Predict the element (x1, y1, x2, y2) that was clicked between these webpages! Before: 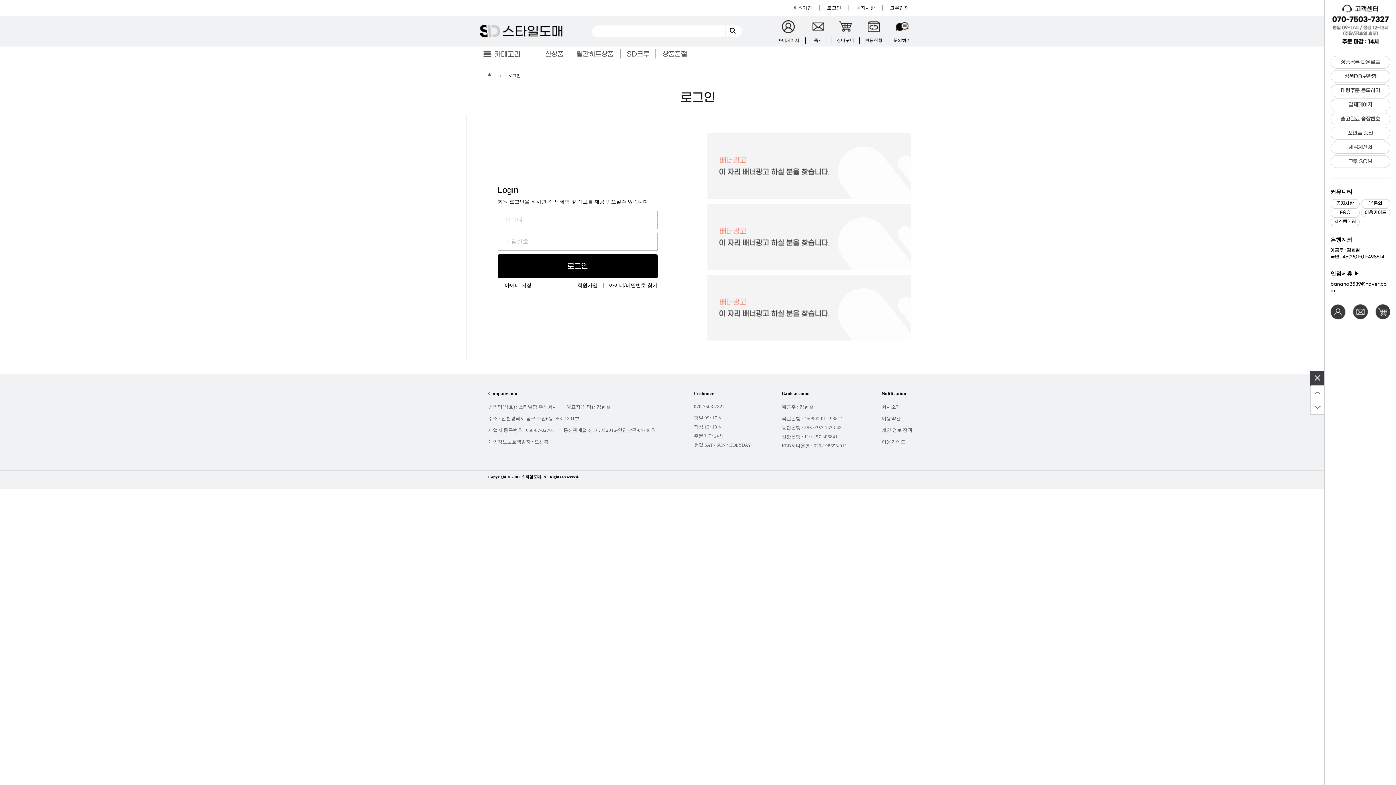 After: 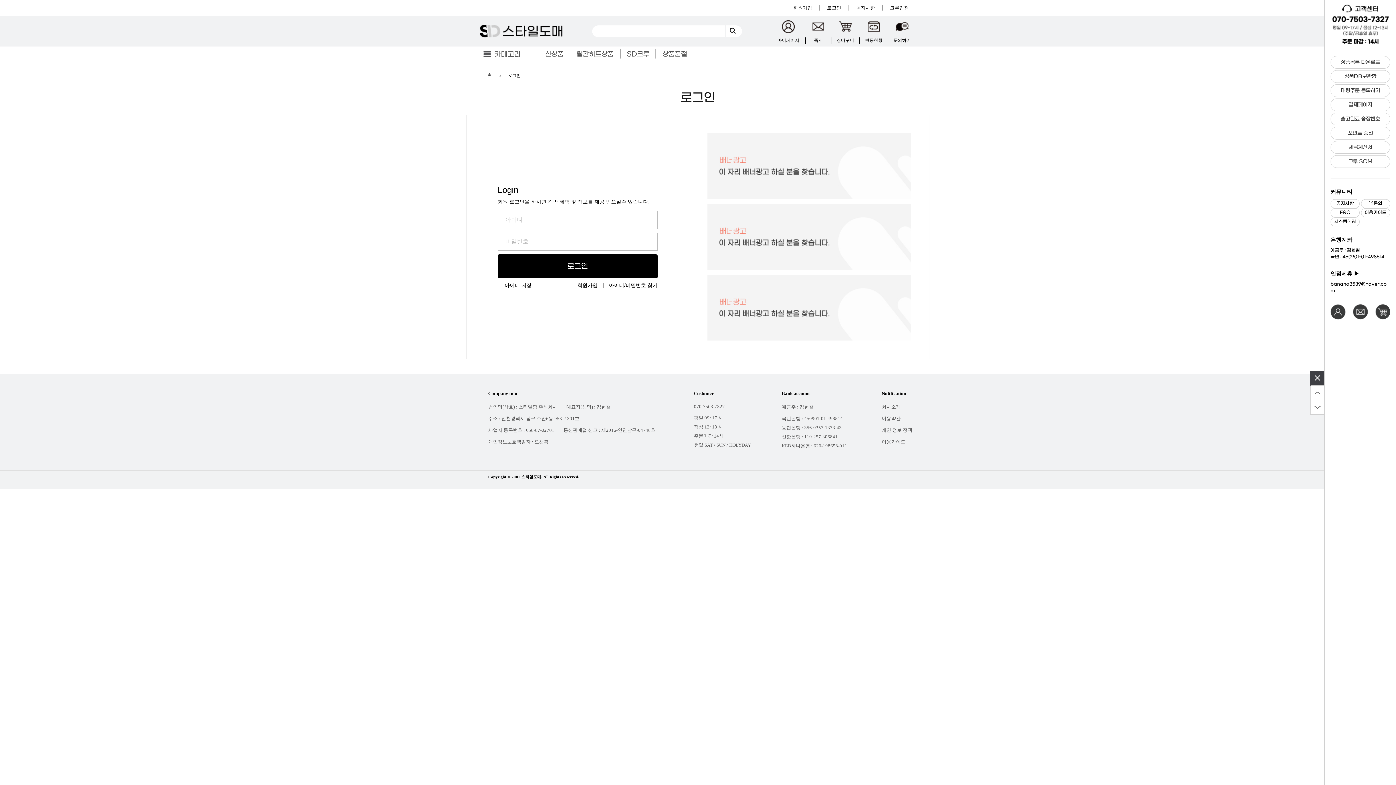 Action: bbox: (812, 15, 824, 37)